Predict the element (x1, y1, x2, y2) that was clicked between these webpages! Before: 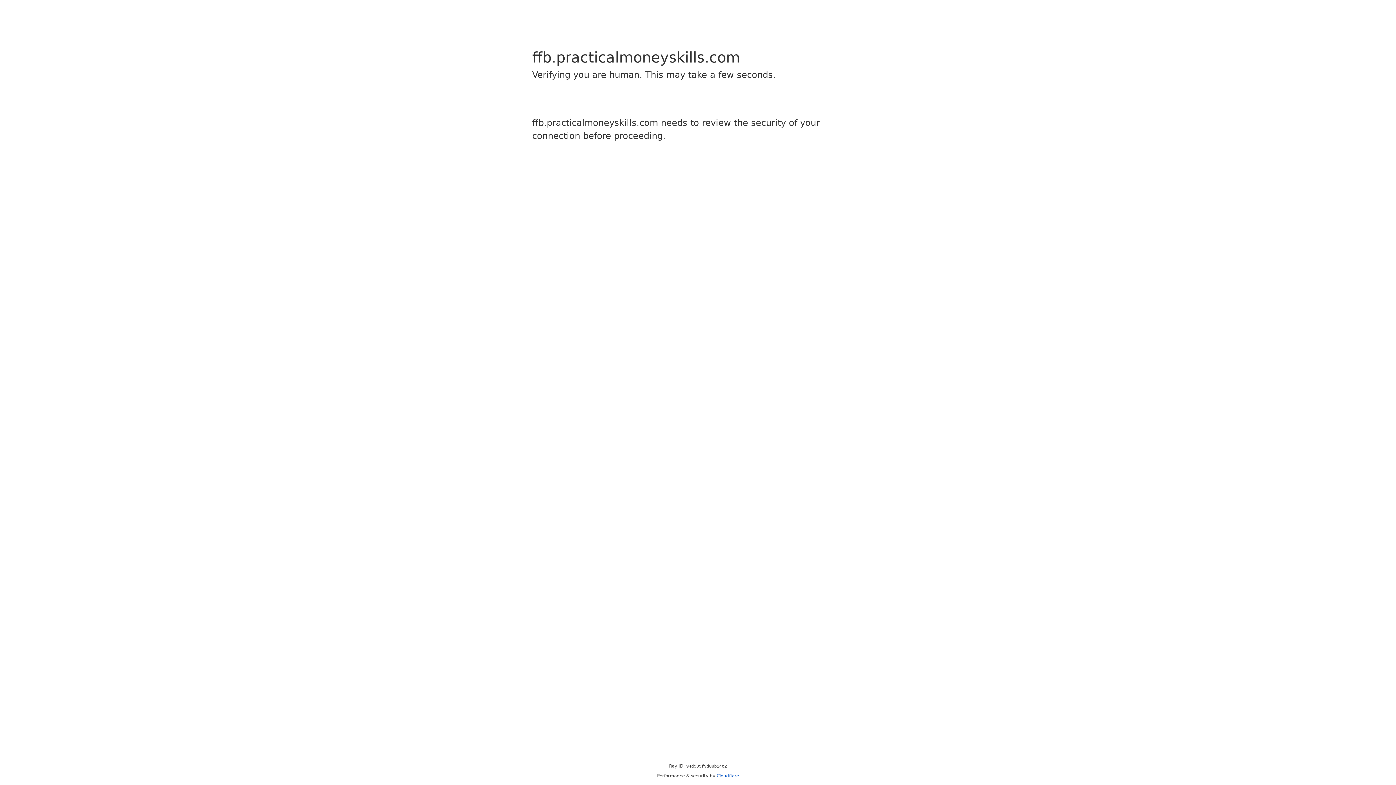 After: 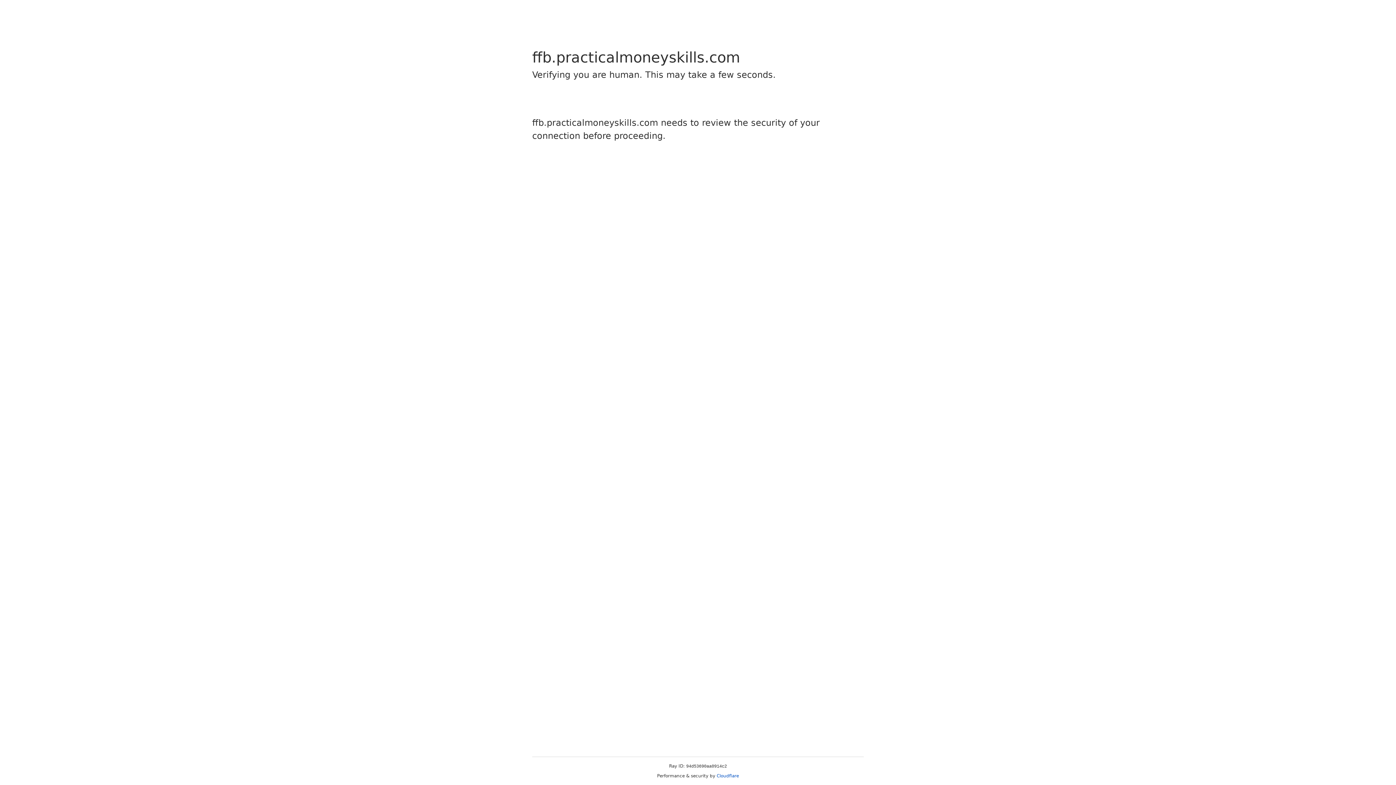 Action: label: Cloudflare bbox: (716, 773, 739, 778)